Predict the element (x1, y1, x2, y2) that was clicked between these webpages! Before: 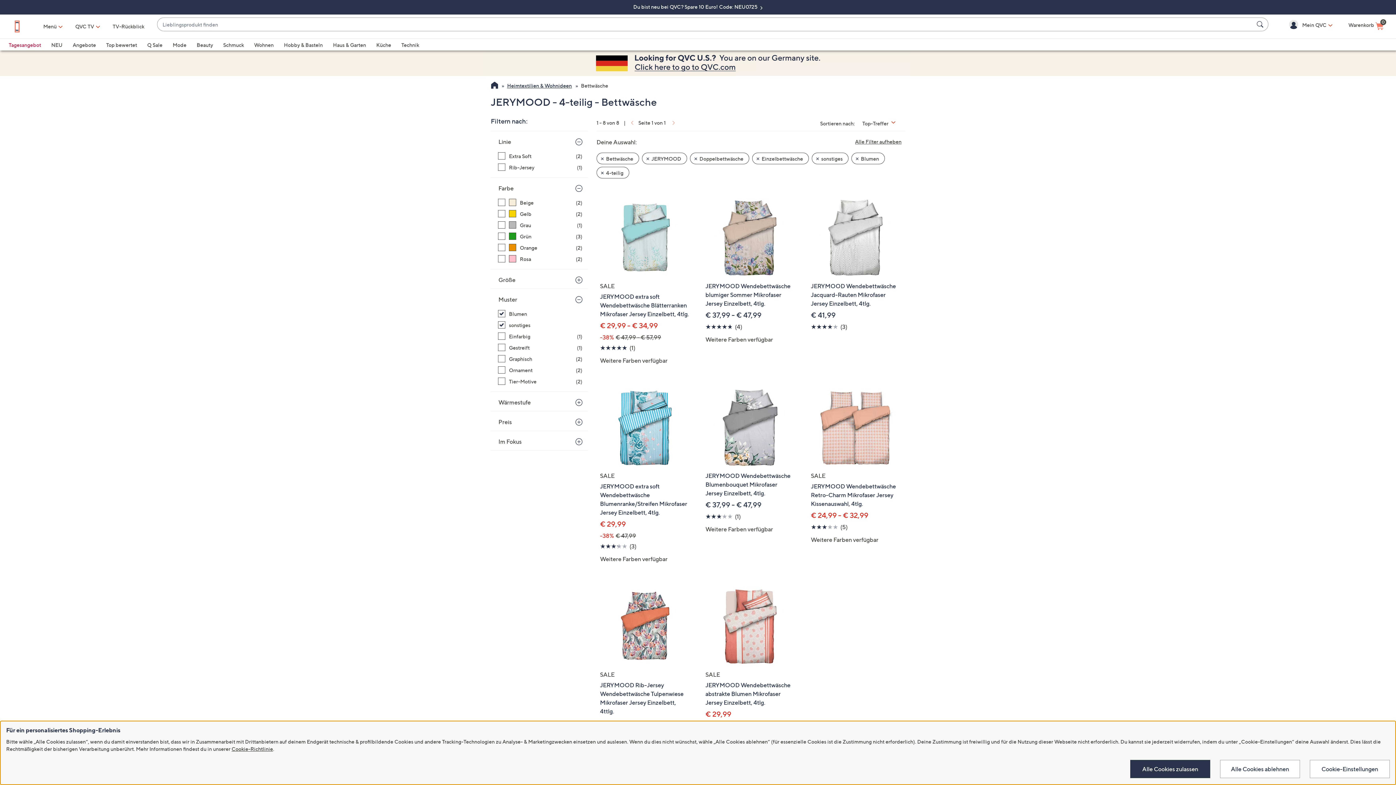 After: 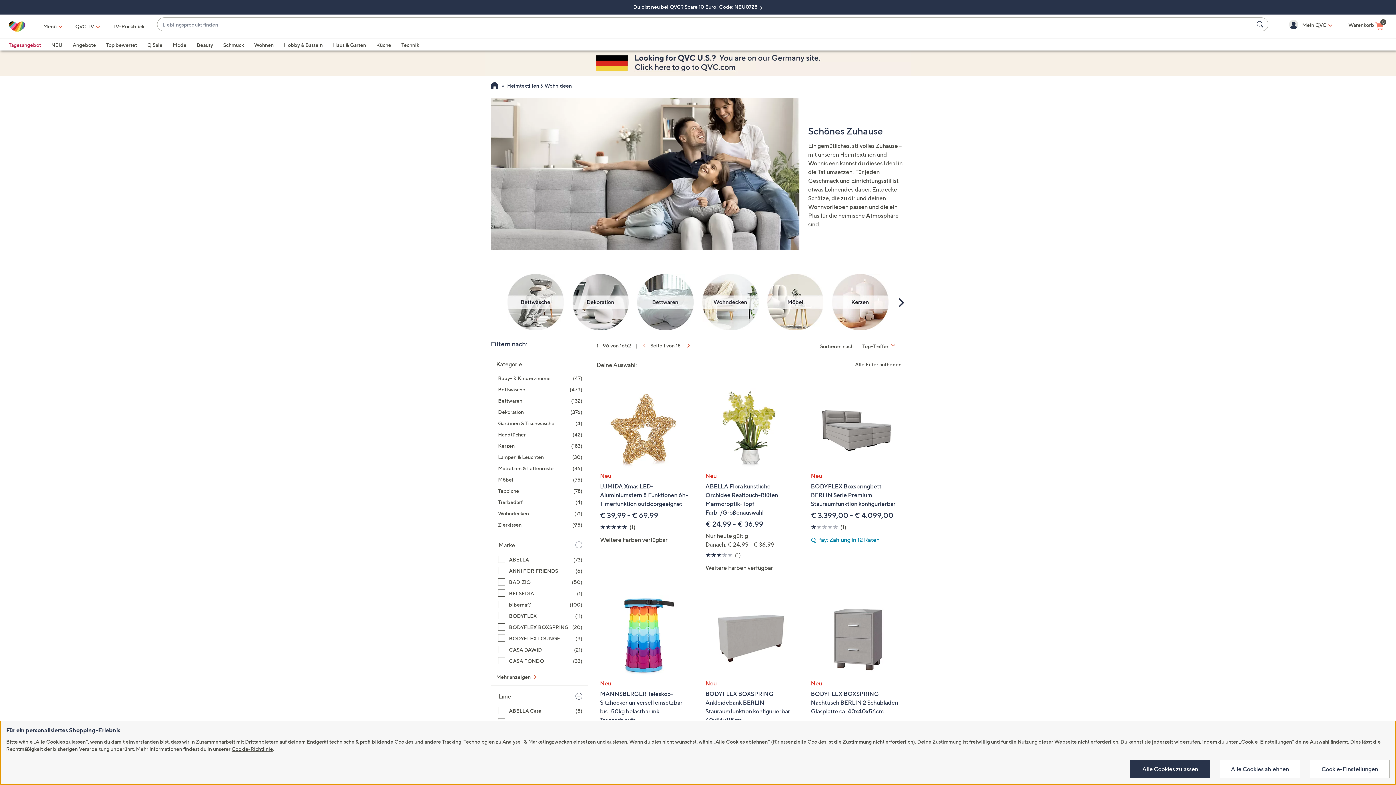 Action: label: Alle Filter aufheben bbox: (855, 138, 905, 144)